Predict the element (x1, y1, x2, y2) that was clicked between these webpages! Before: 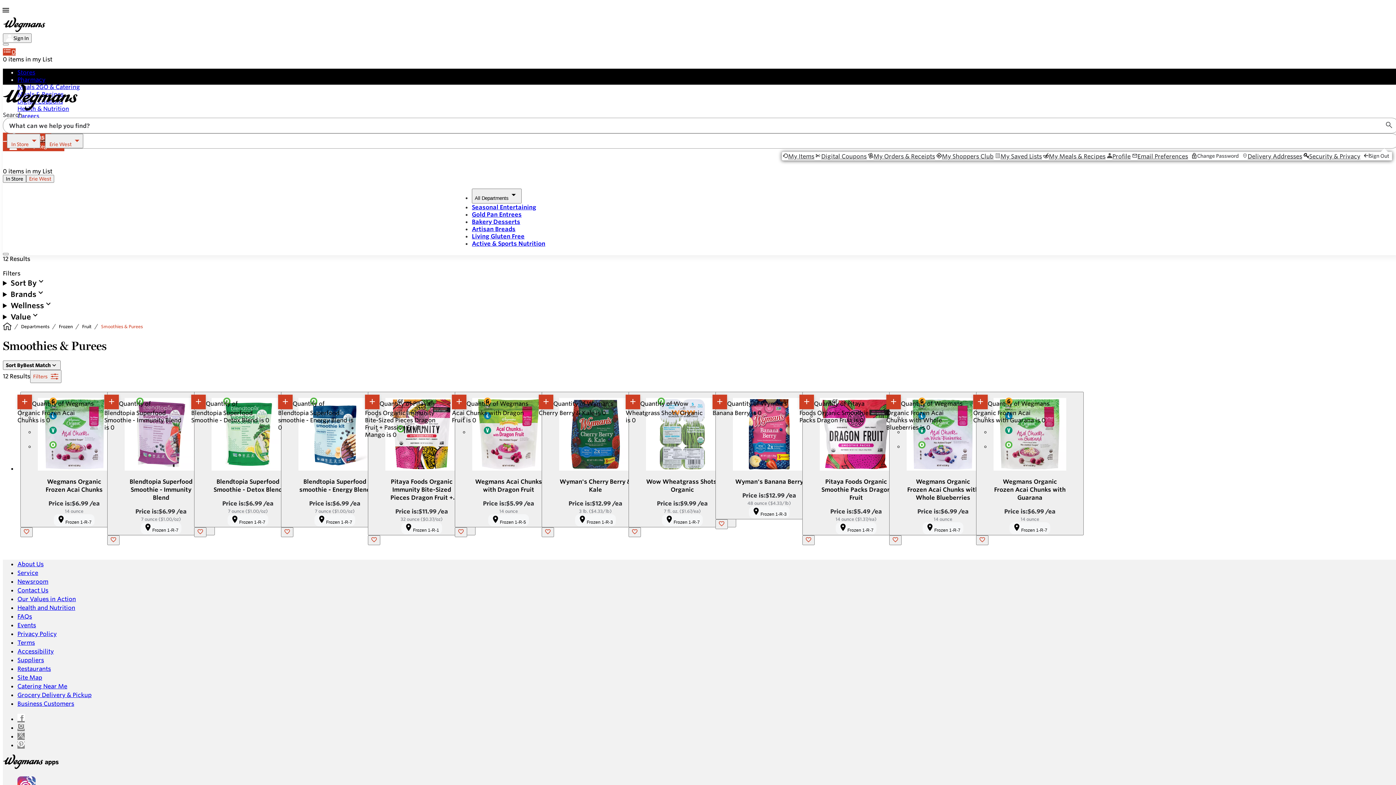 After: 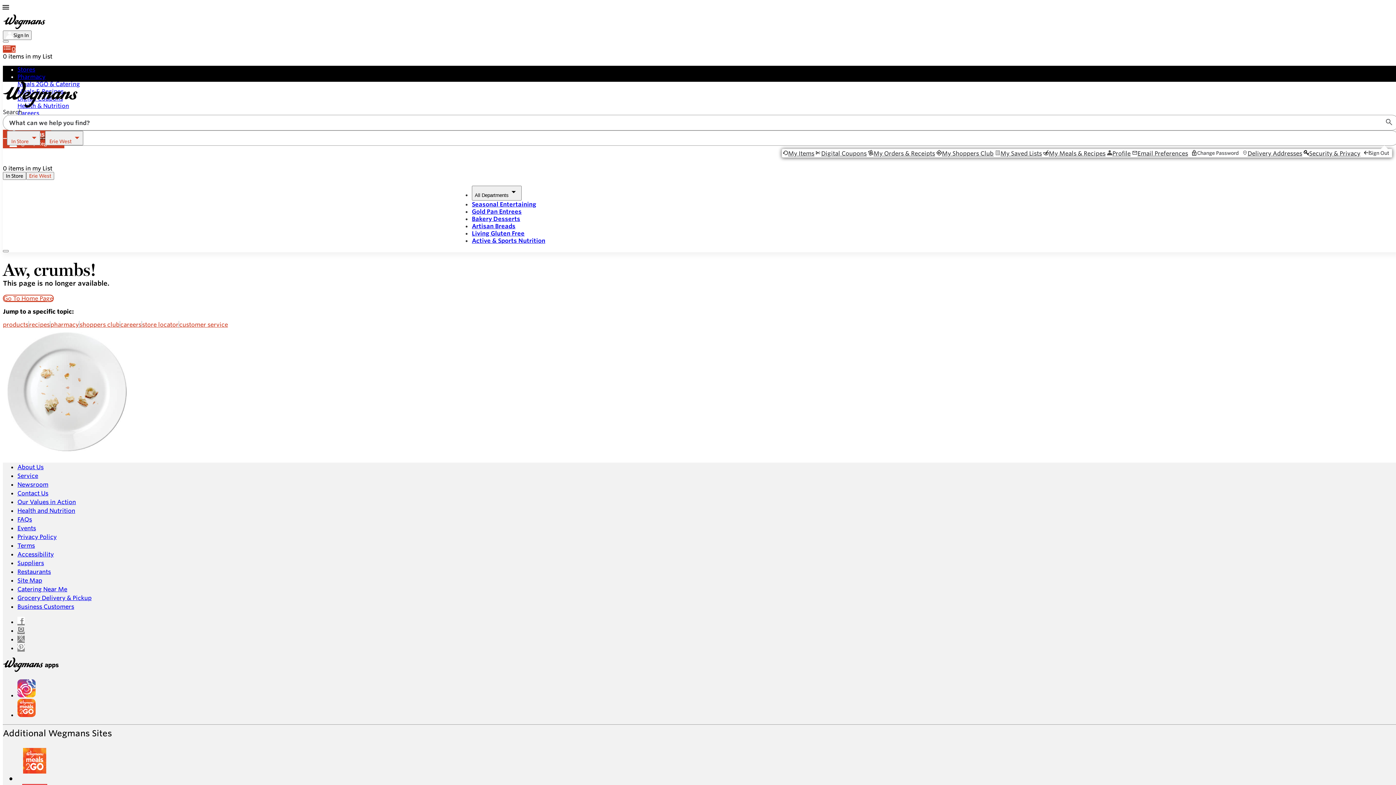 Action: bbox: (2, 26, 45, 33)